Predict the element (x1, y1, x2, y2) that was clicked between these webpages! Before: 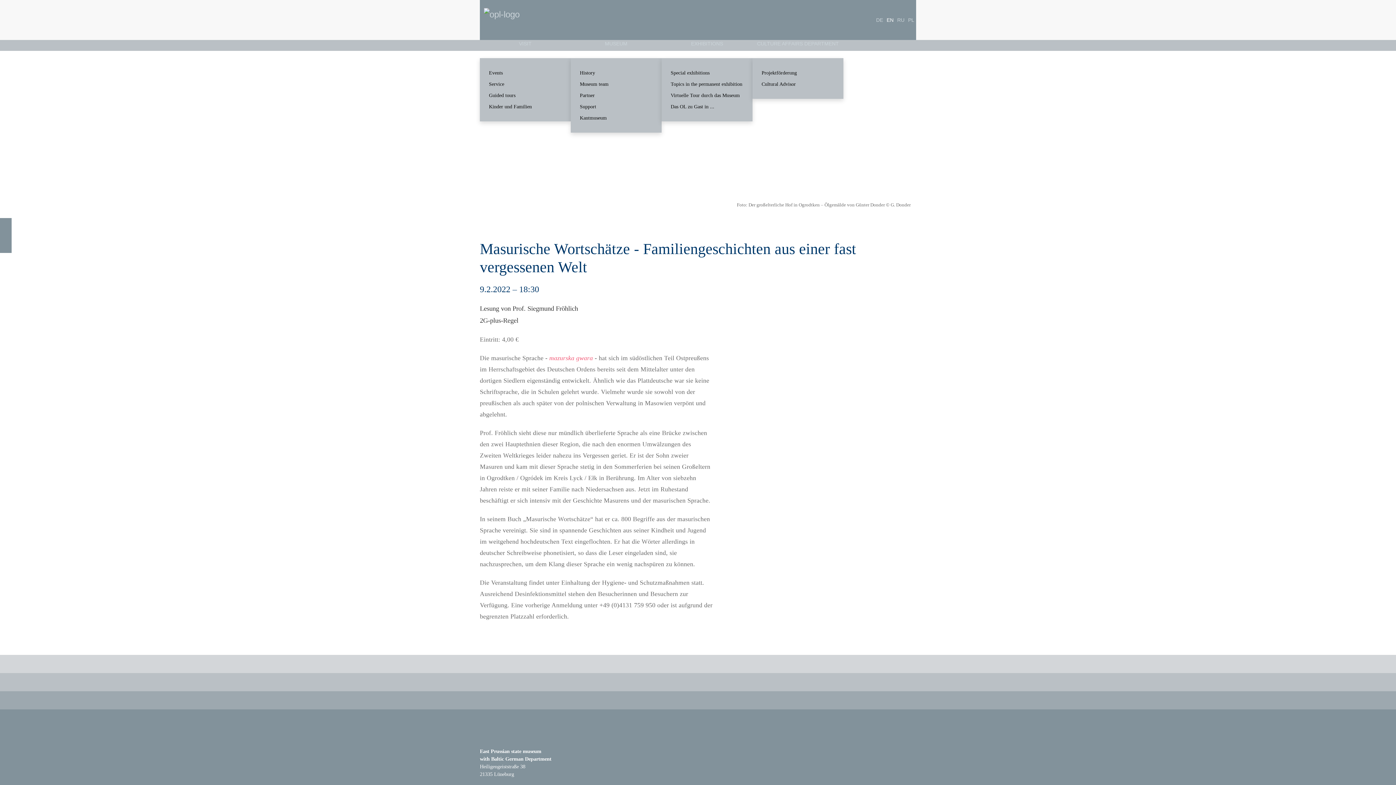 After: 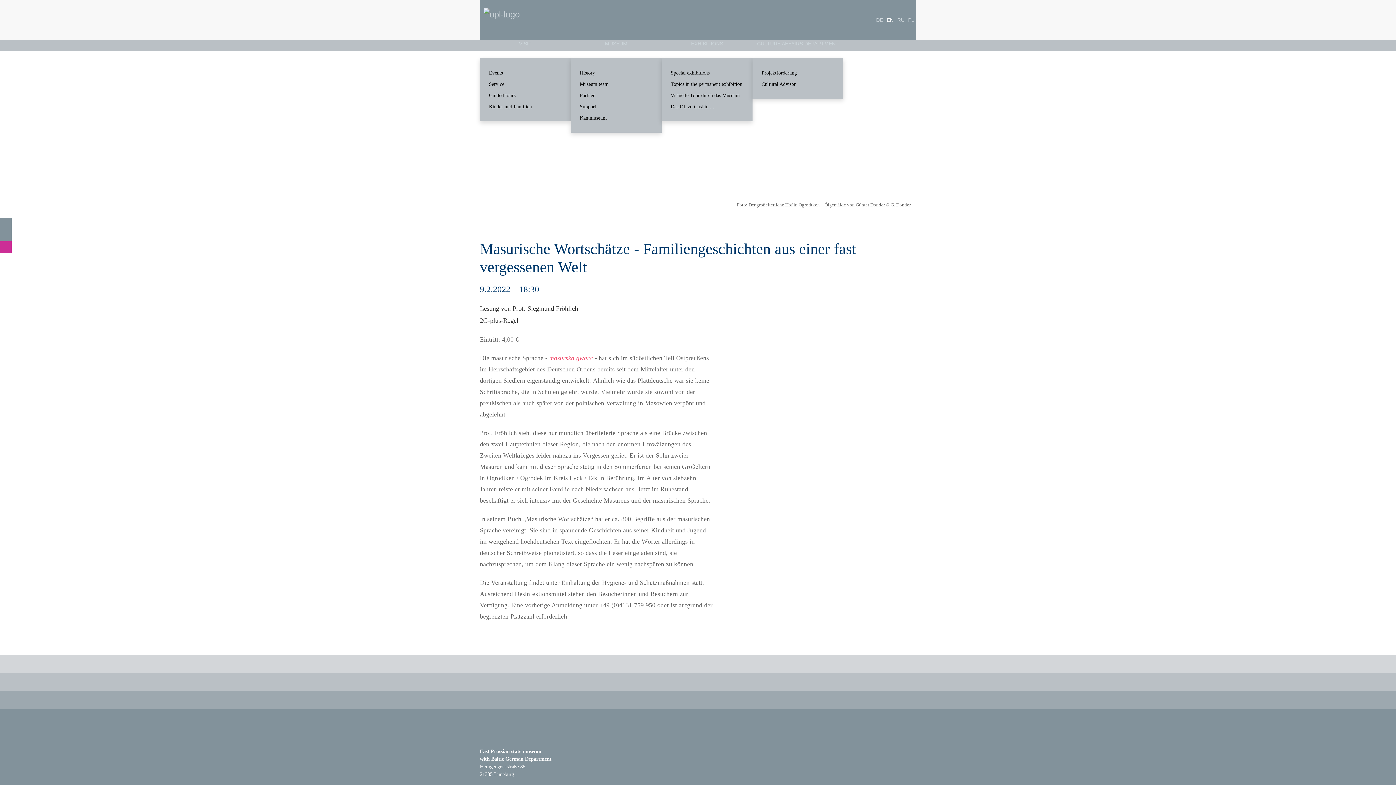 Action: bbox: (0, 241, 11, 253)